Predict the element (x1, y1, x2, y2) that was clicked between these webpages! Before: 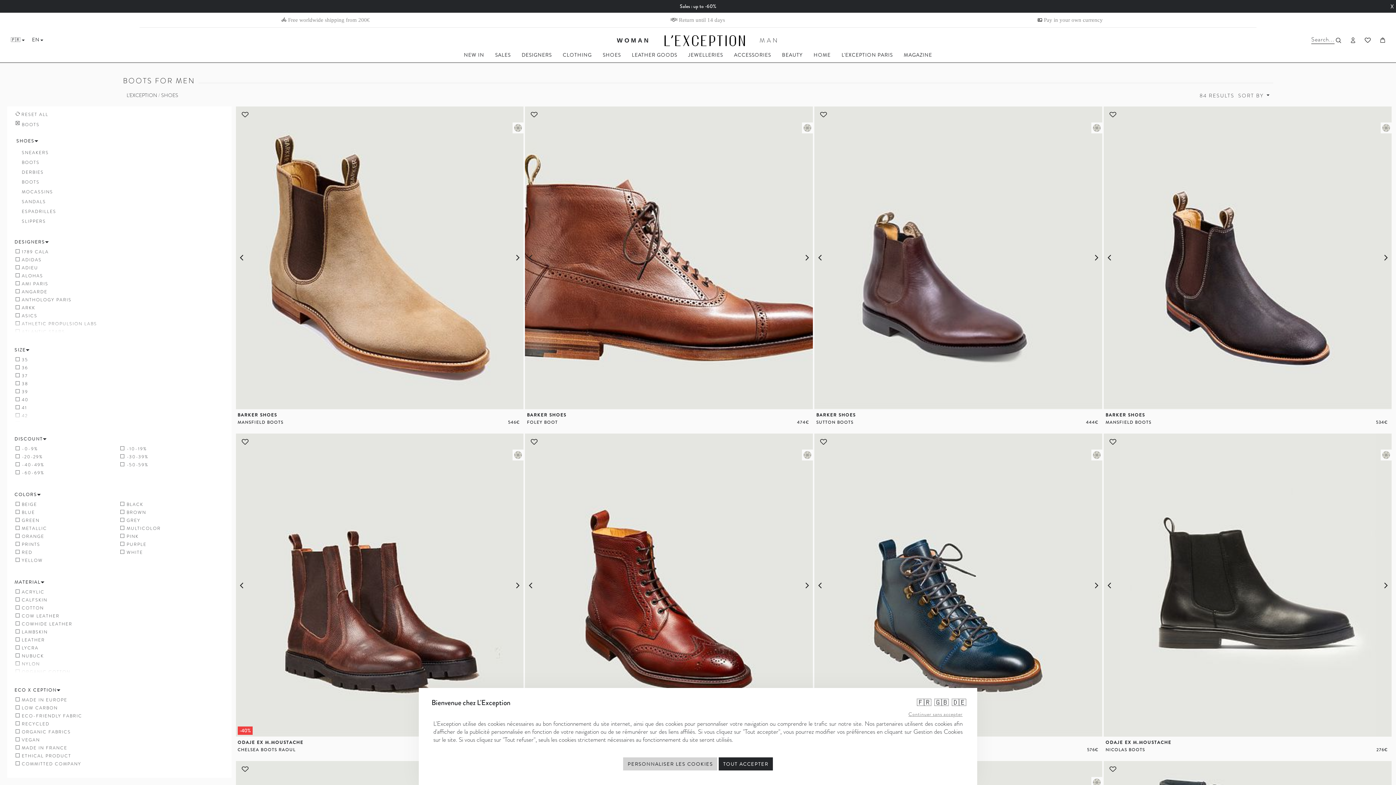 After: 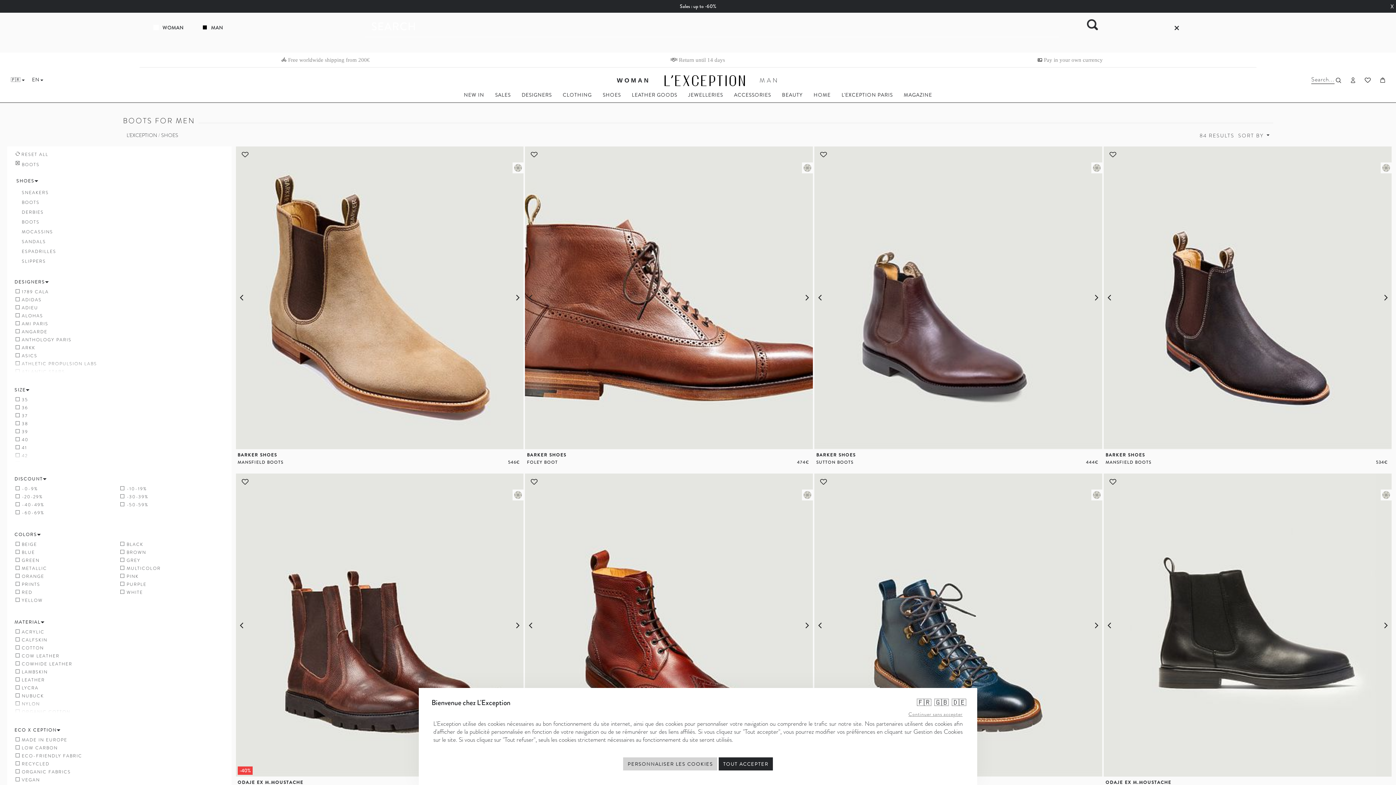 Action: bbox: (1311, 37, 1341, 45) label: Search...